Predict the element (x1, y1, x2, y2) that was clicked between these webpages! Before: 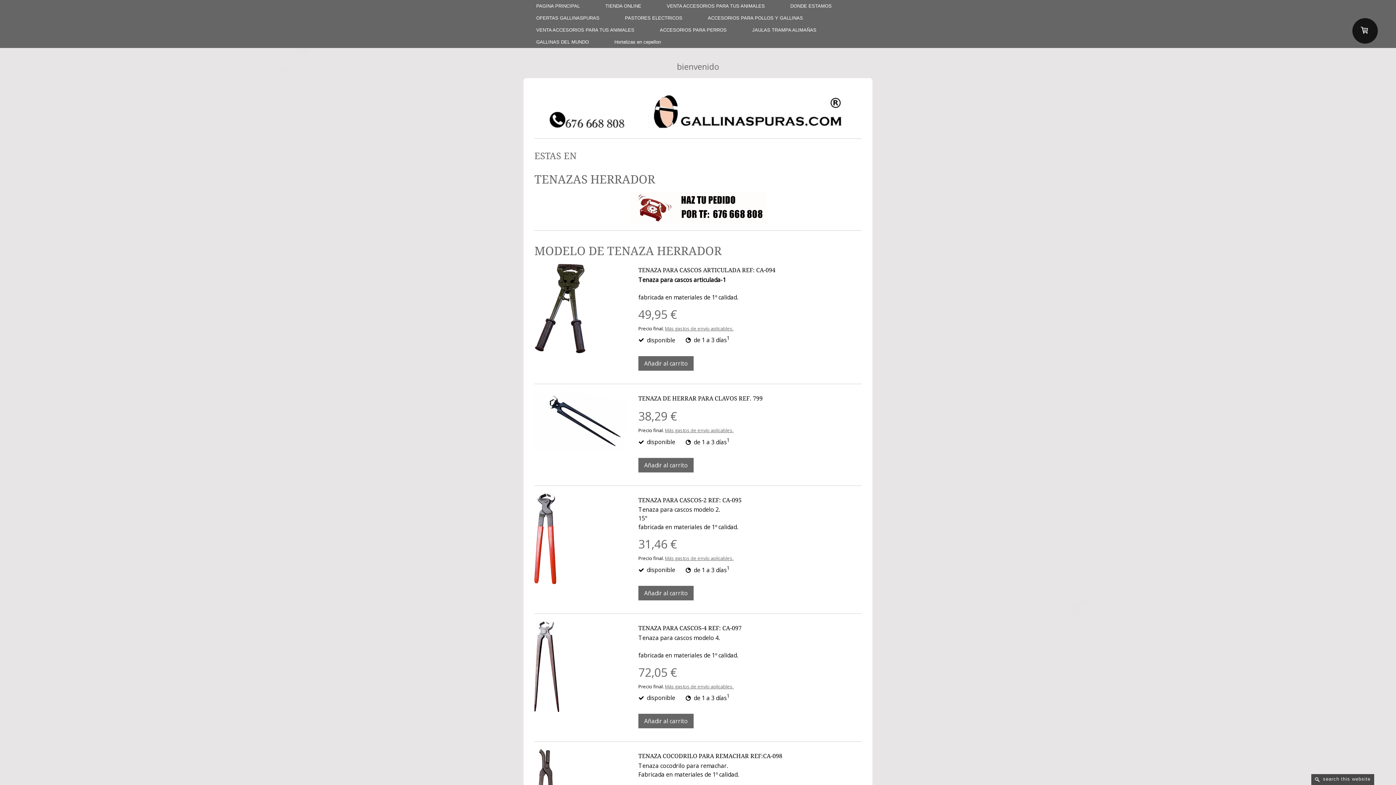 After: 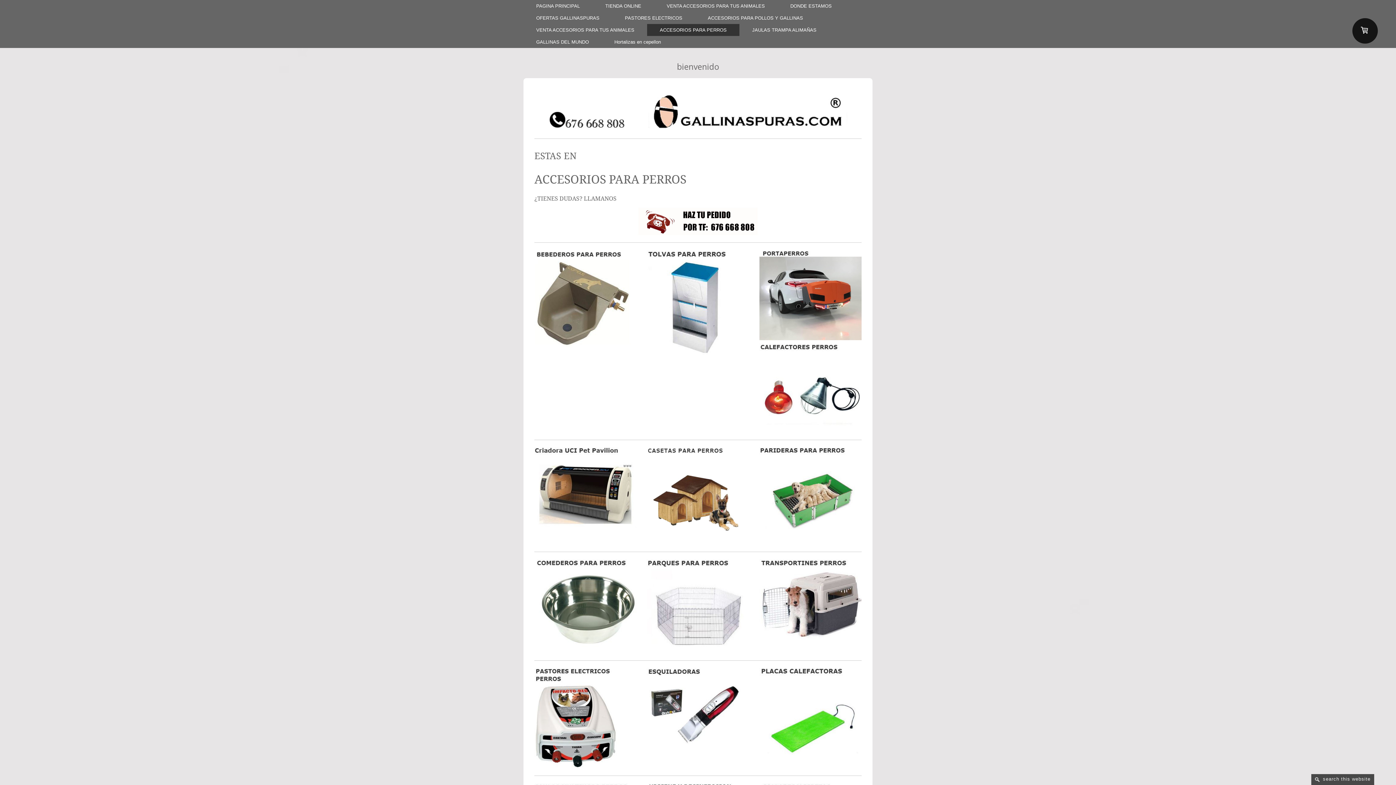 Action: label: ACCESORIOS PARA PERROS bbox: (647, 24, 739, 36)